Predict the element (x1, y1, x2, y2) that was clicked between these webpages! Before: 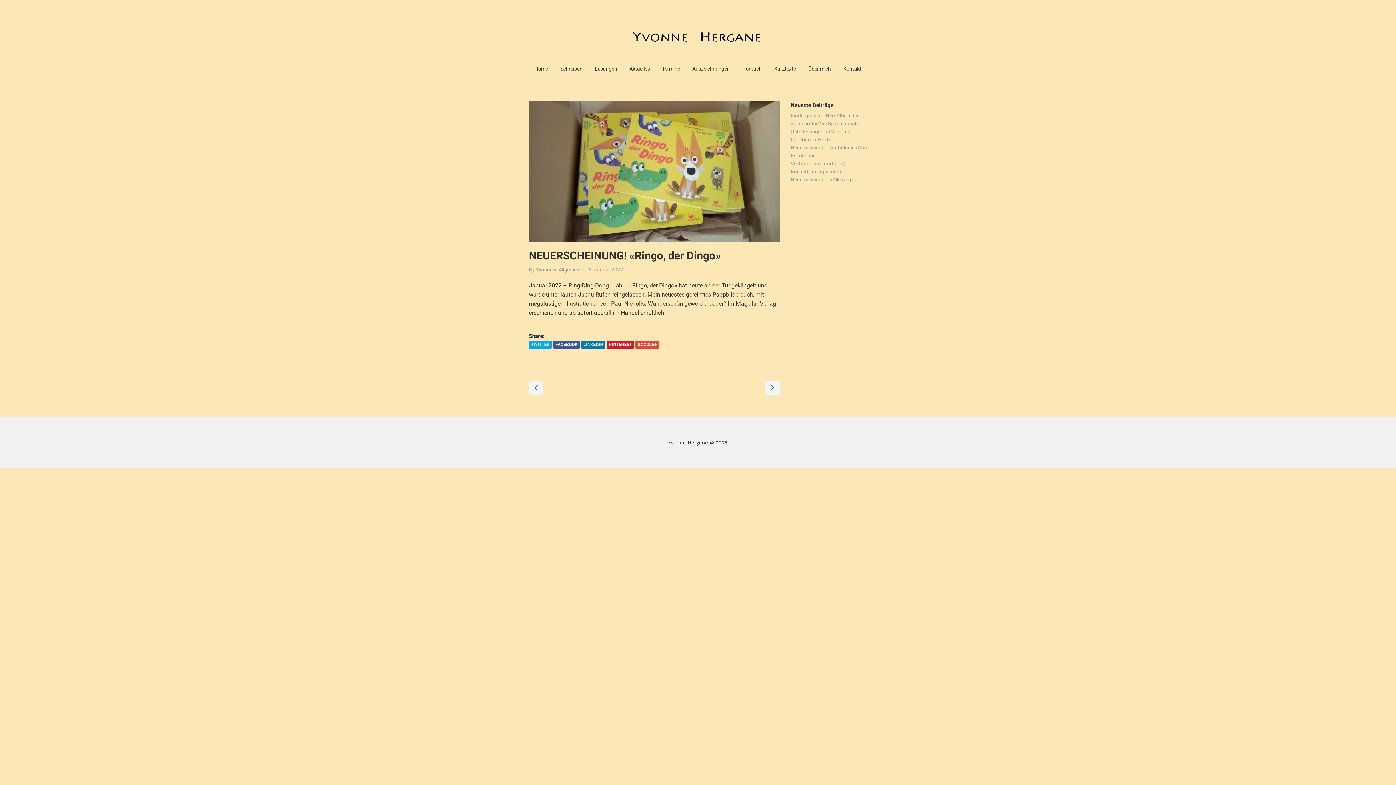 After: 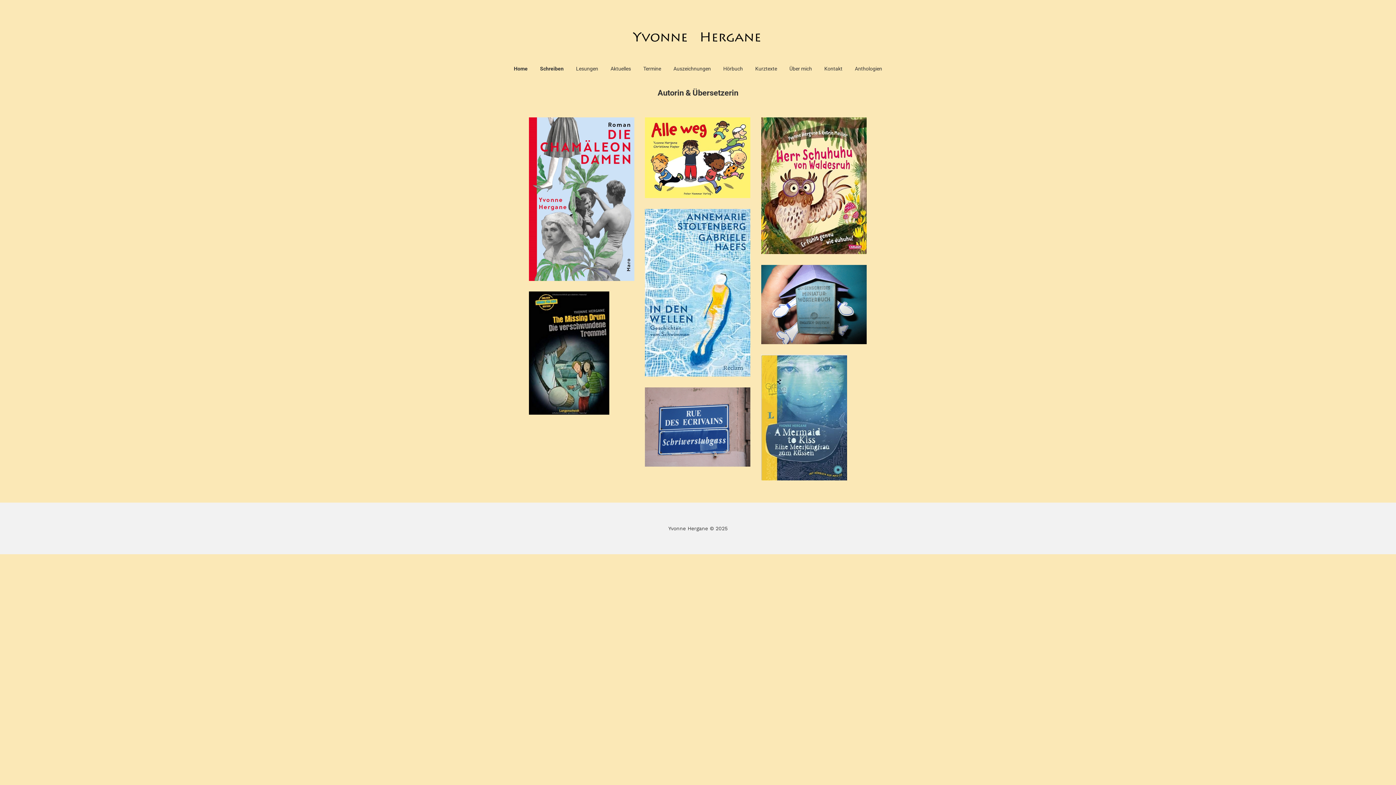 Action: label: Schreiben bbox: (560, 62, 582, 74)